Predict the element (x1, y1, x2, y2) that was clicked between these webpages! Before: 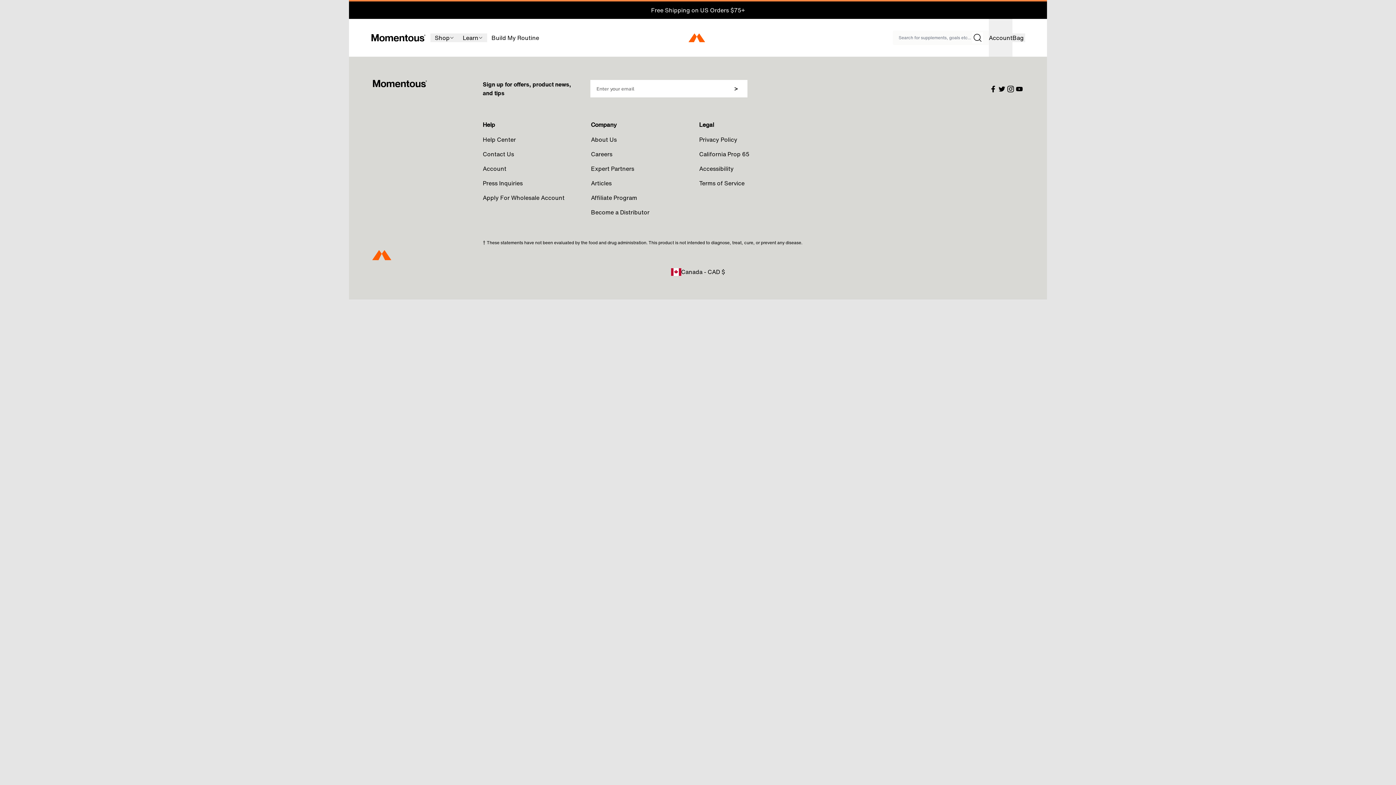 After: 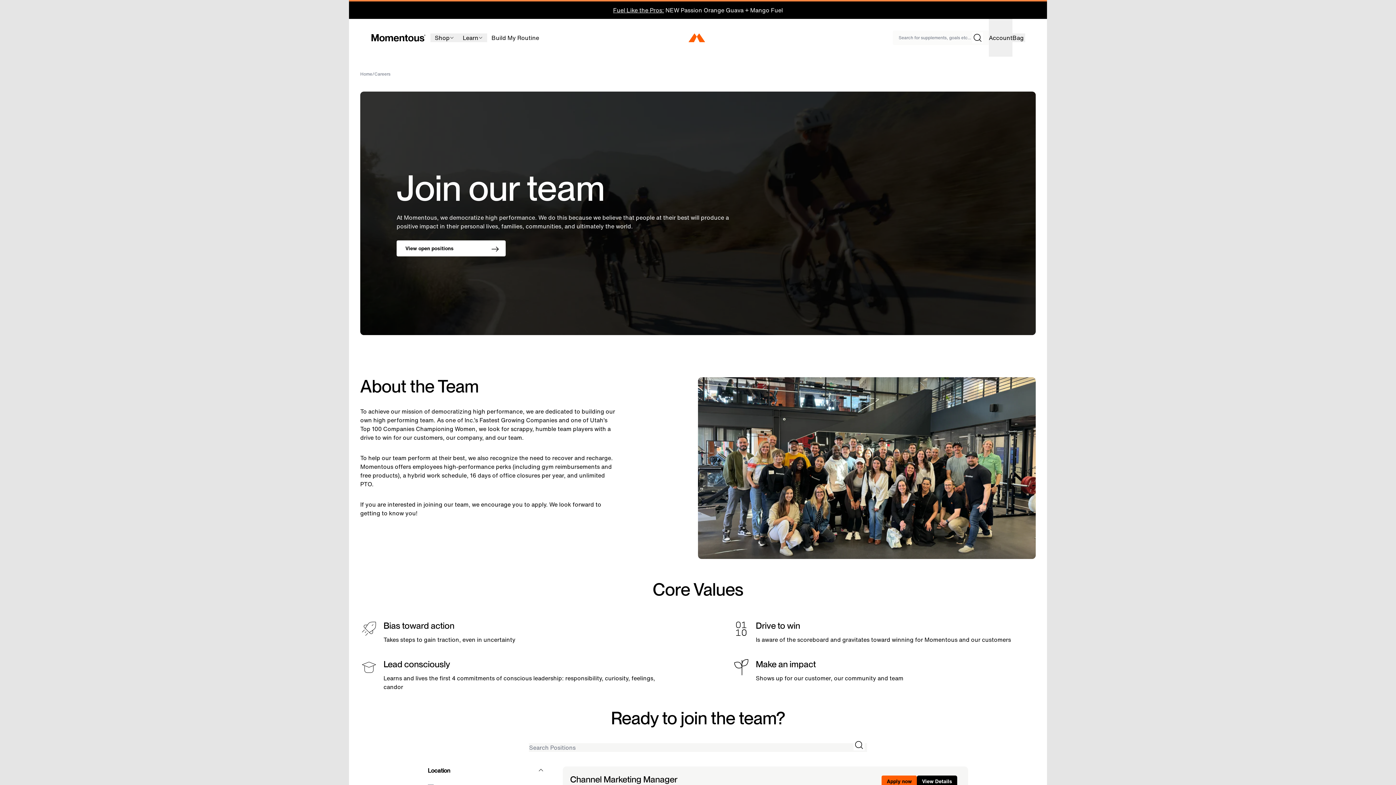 Action: bbox: (591, 149, 612, 158) label: Link Careers